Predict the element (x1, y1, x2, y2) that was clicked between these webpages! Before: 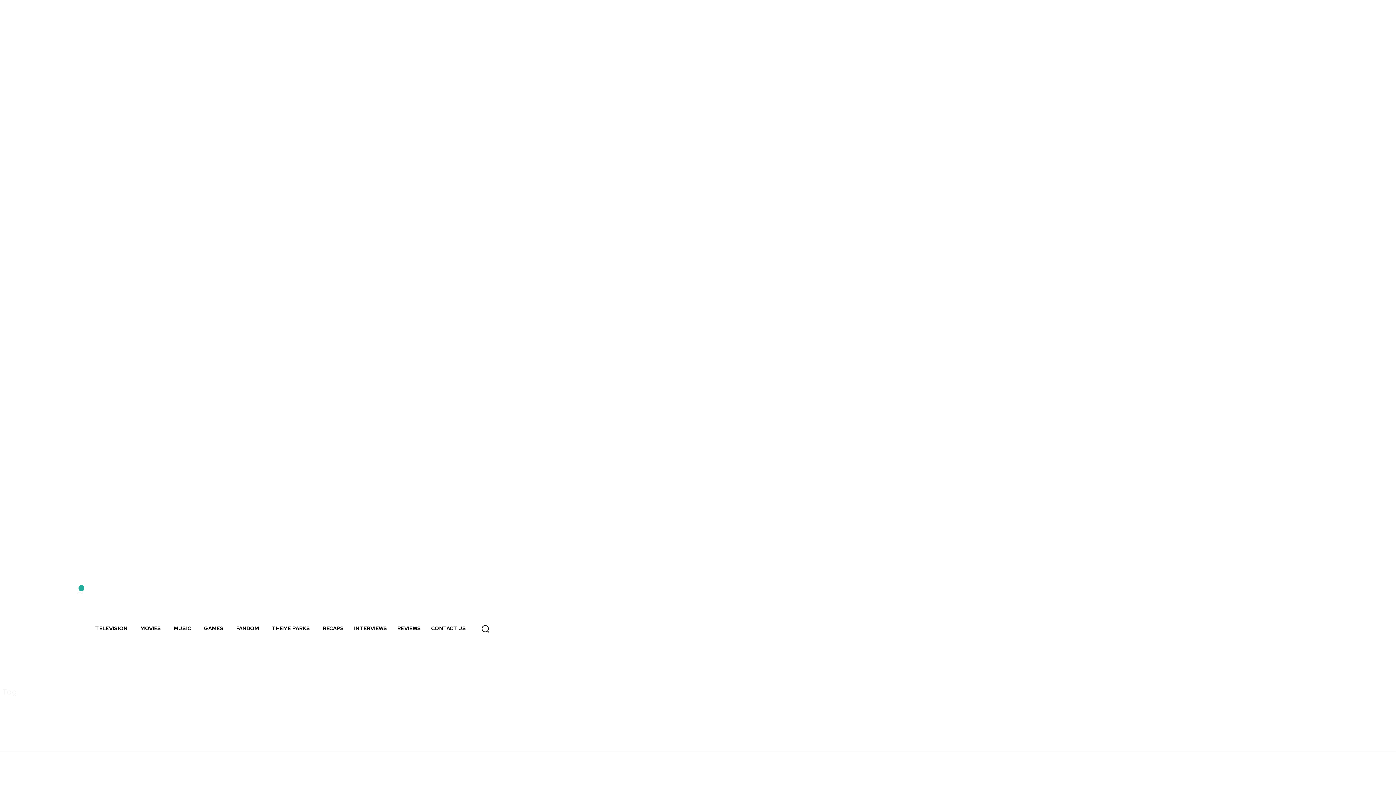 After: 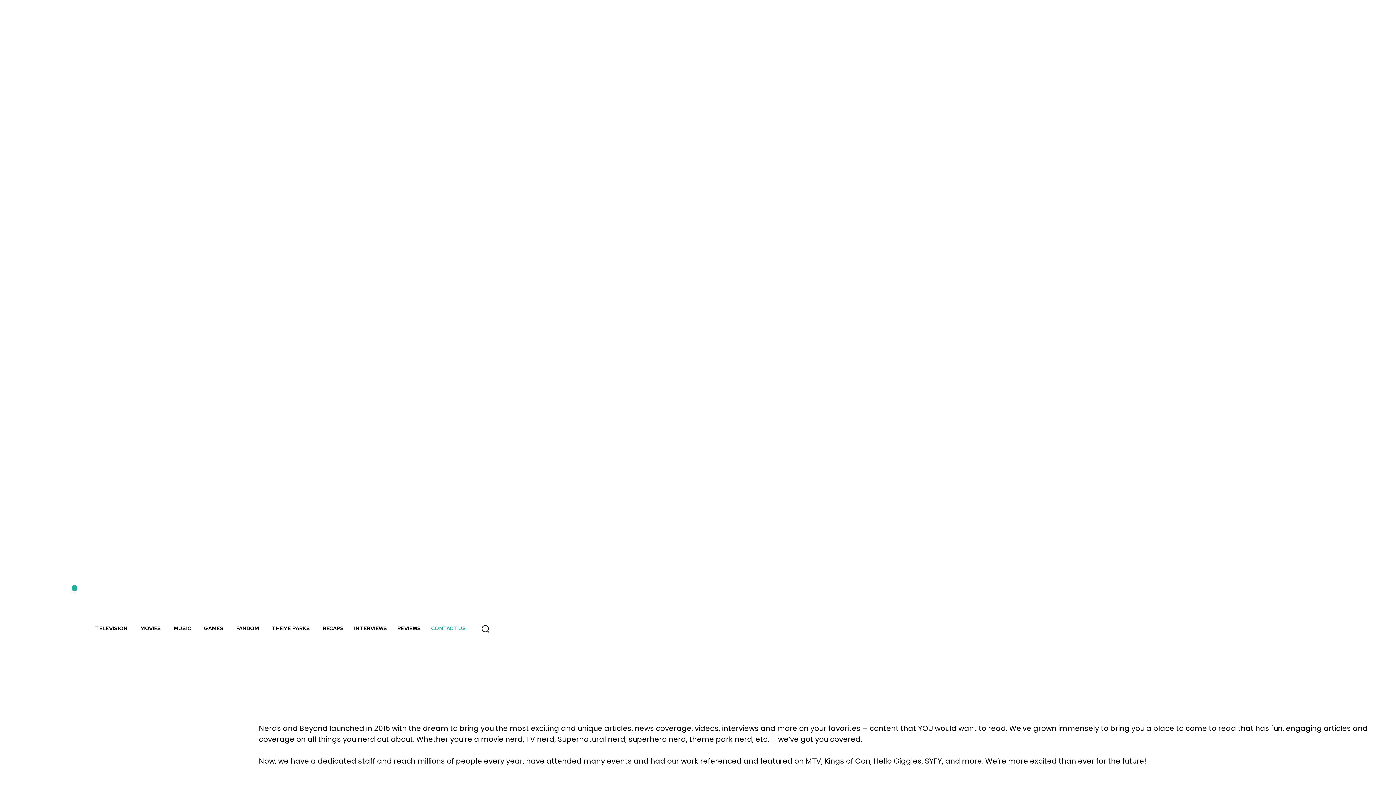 Action: bbox: (426, 614, 471, 643) label: CONTACT US